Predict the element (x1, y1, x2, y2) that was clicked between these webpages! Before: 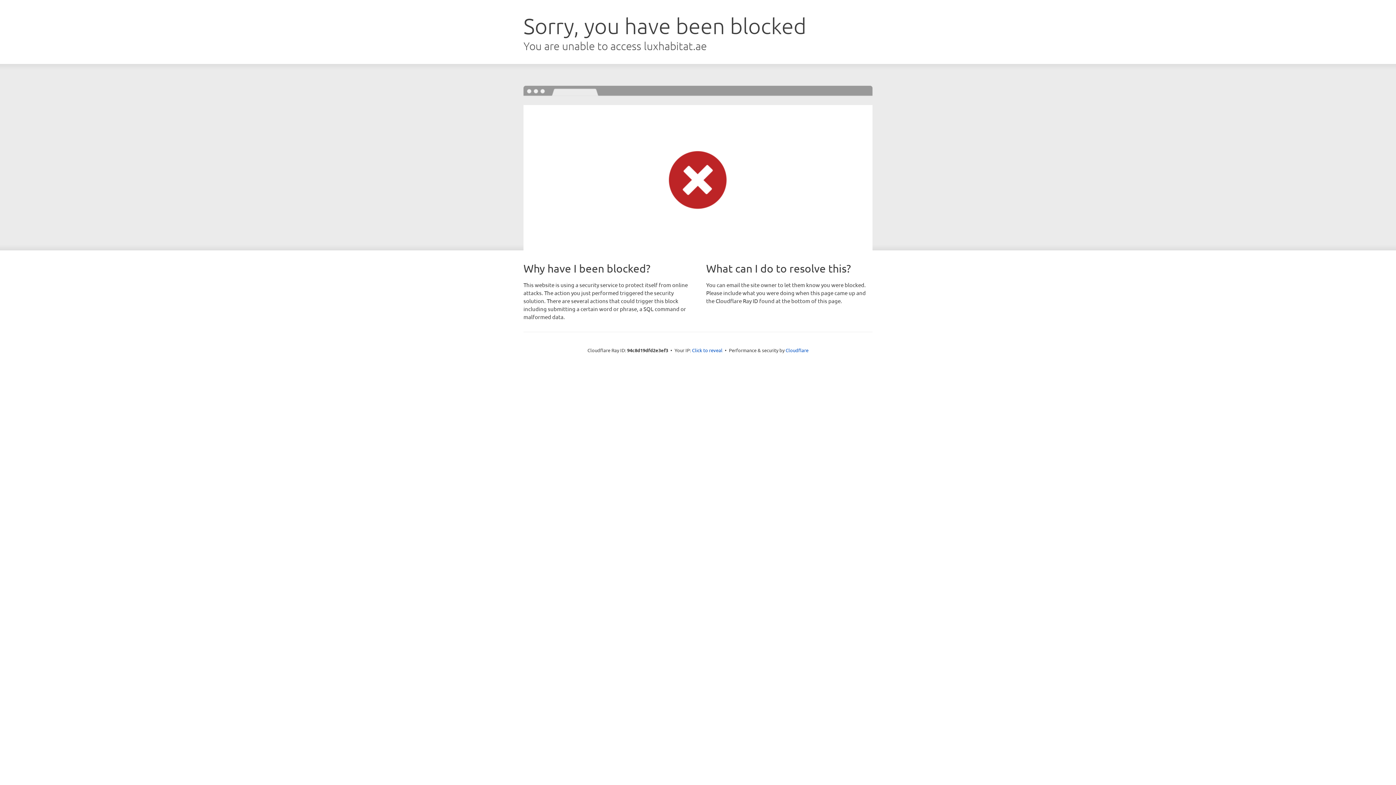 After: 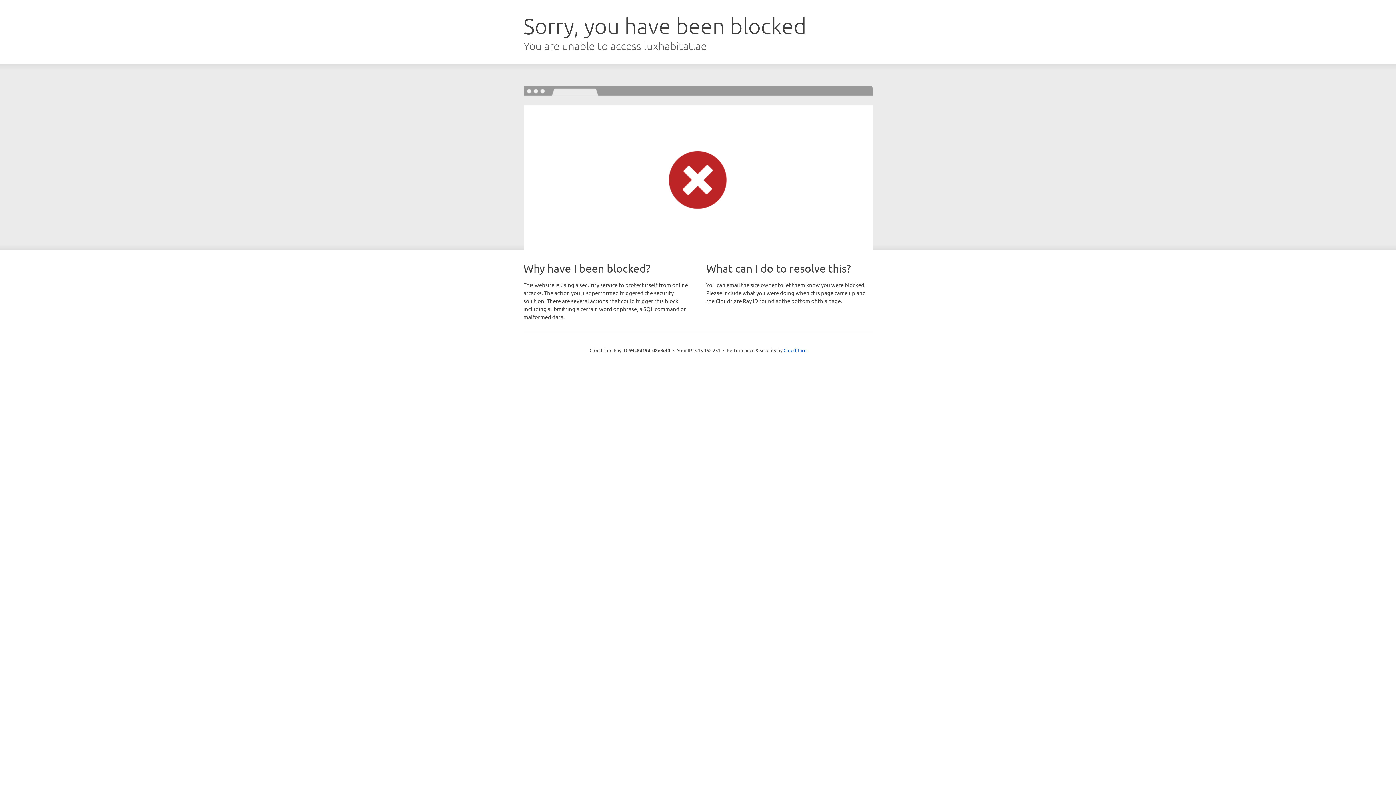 Action: label: Click to reveal bbox: (692, 346, 722, 353)